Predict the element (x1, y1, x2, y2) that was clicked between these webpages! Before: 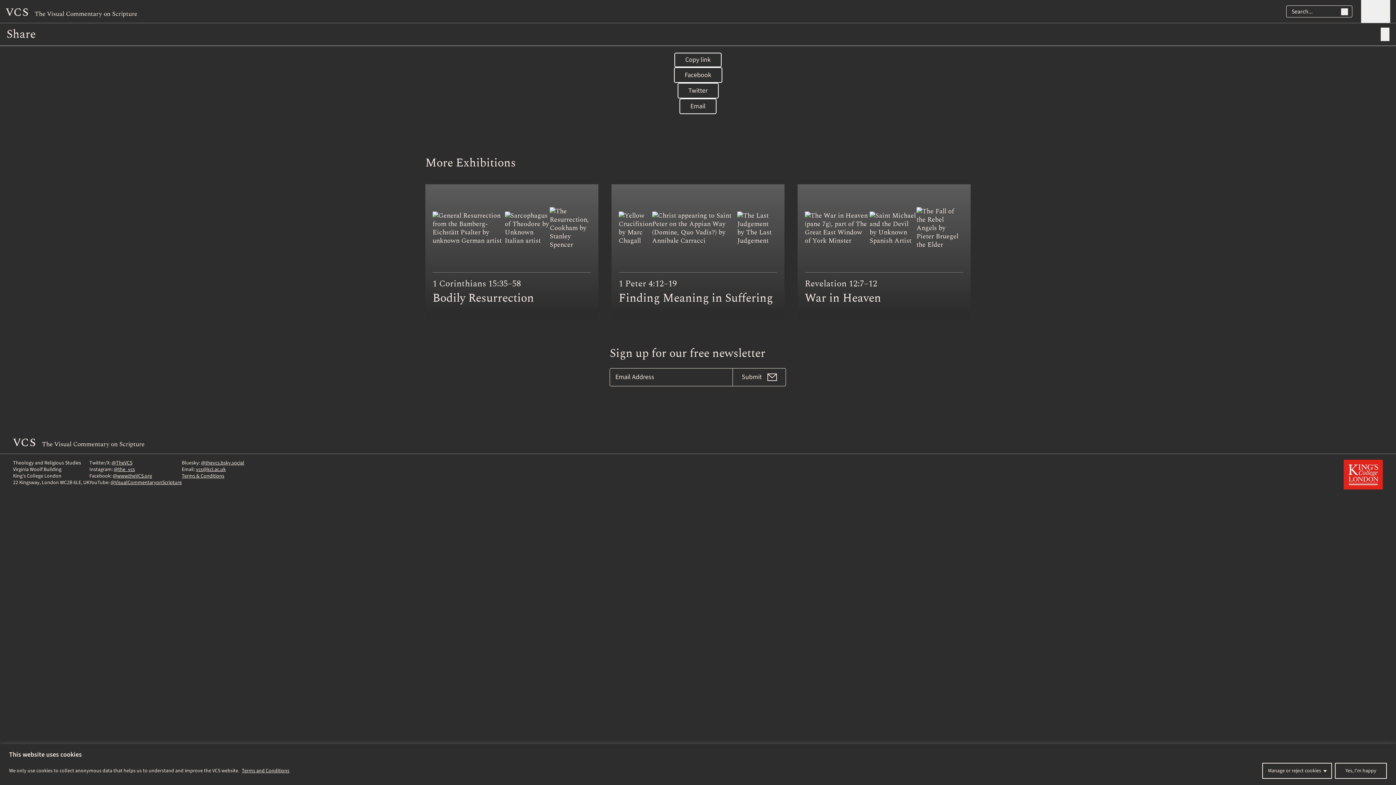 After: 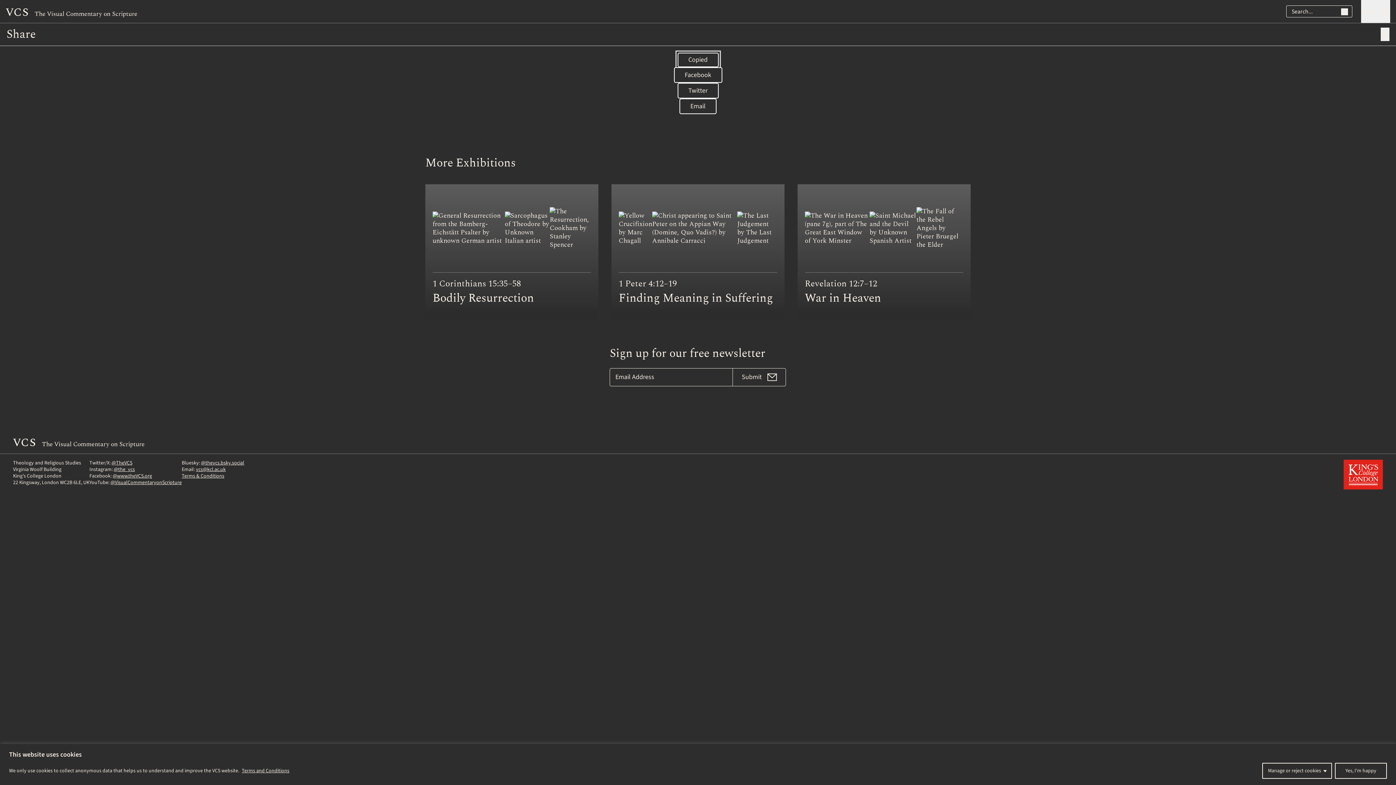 Action: label: Copy link bbox: (674, 52, 721, 67)